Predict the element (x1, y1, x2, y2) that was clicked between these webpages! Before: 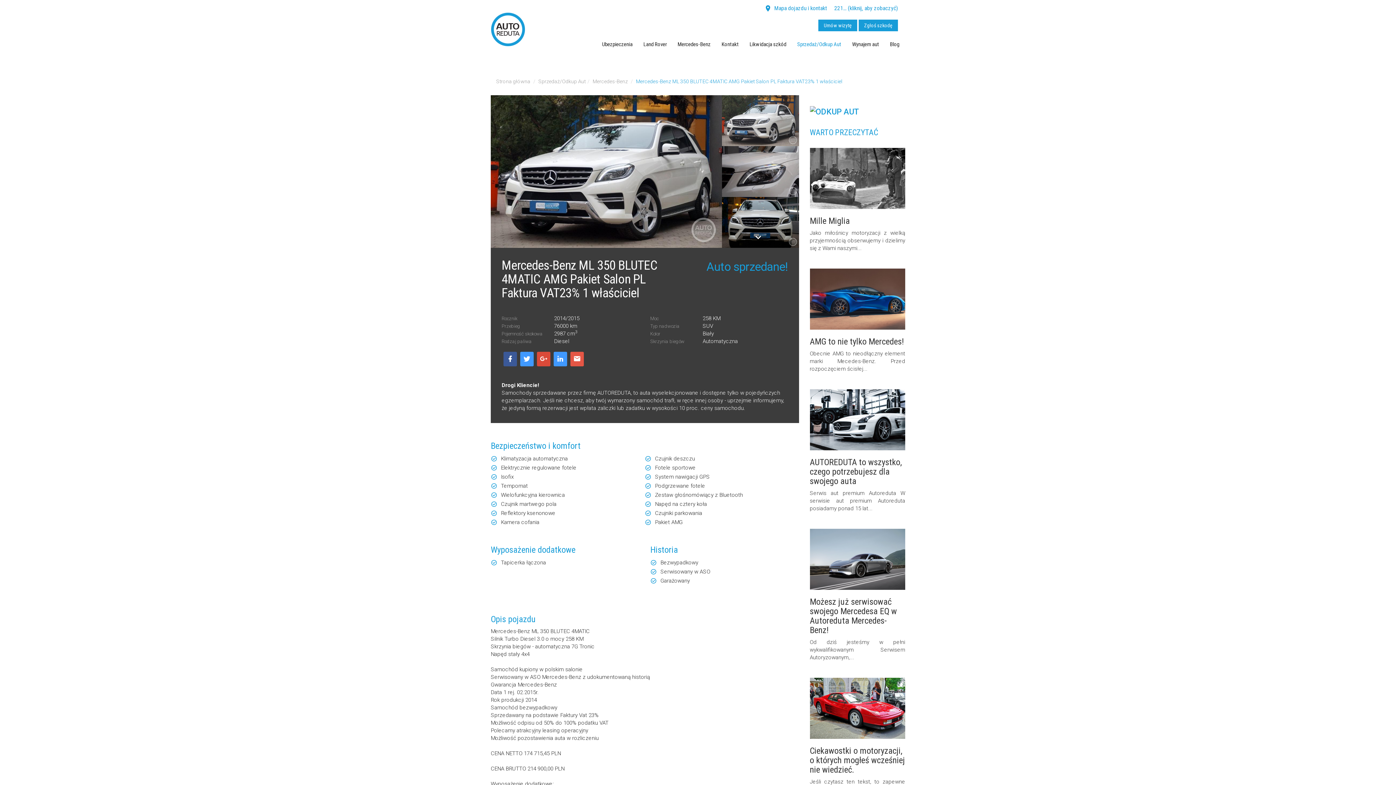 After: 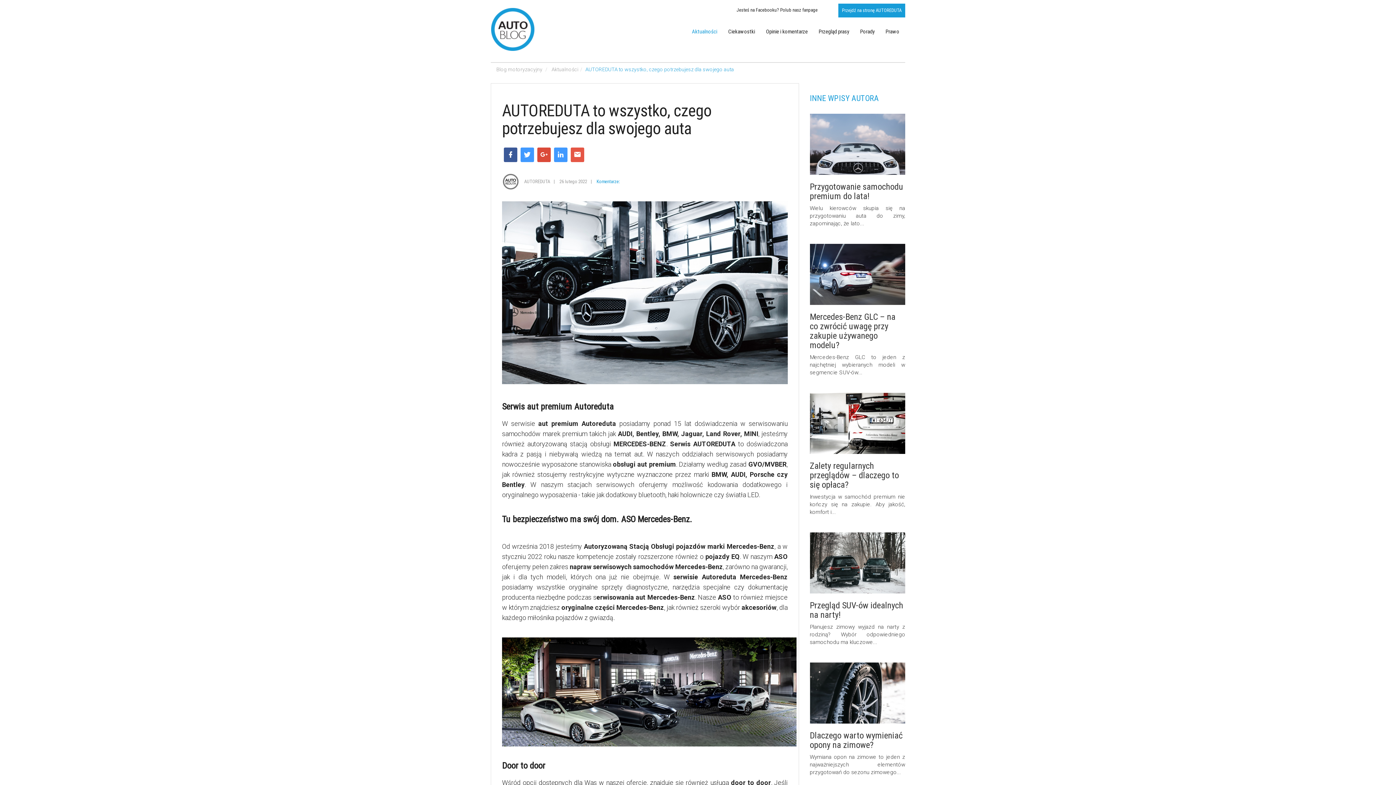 Action: label: AUTOREDUTA to wszystko, czego potrzebujesz dla swojego auta bbox: (810, 457, 905, 486)